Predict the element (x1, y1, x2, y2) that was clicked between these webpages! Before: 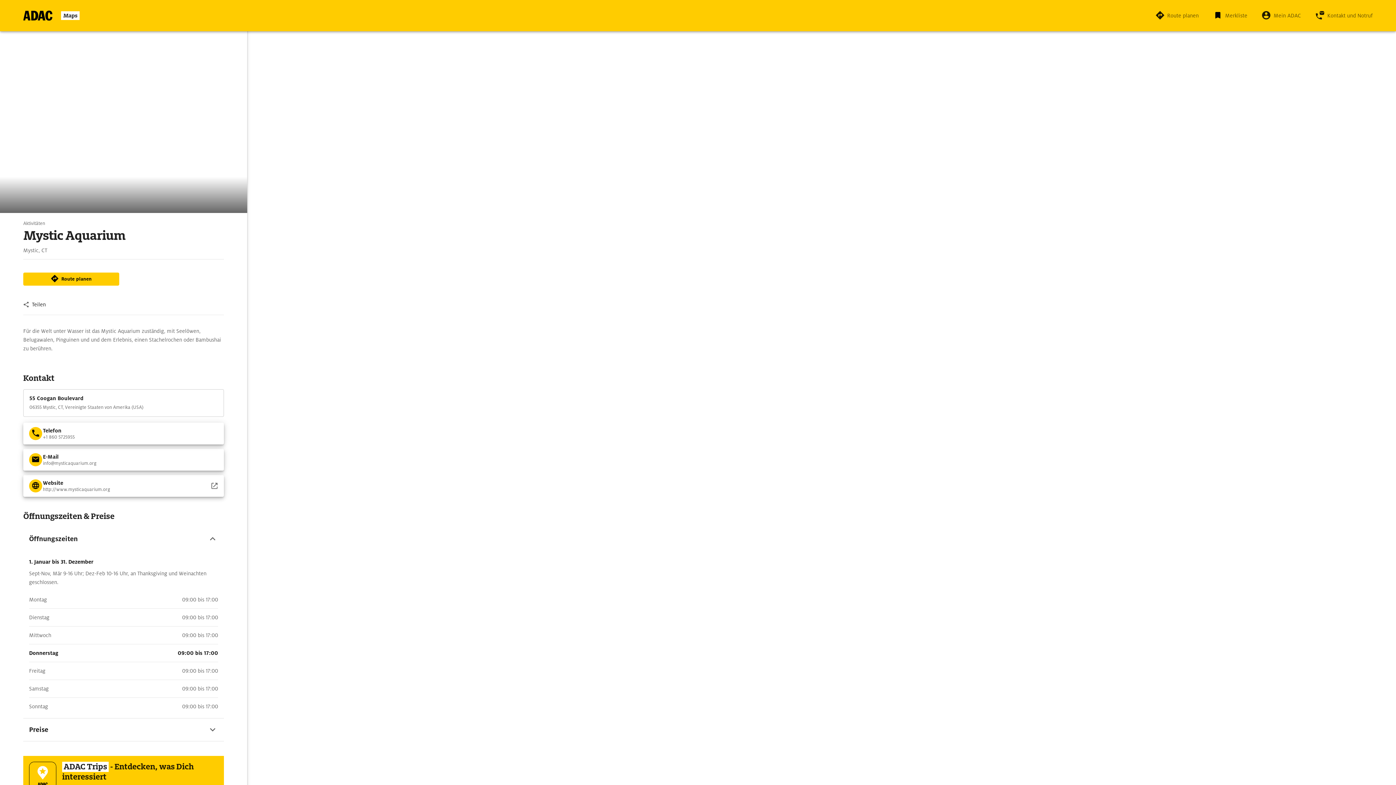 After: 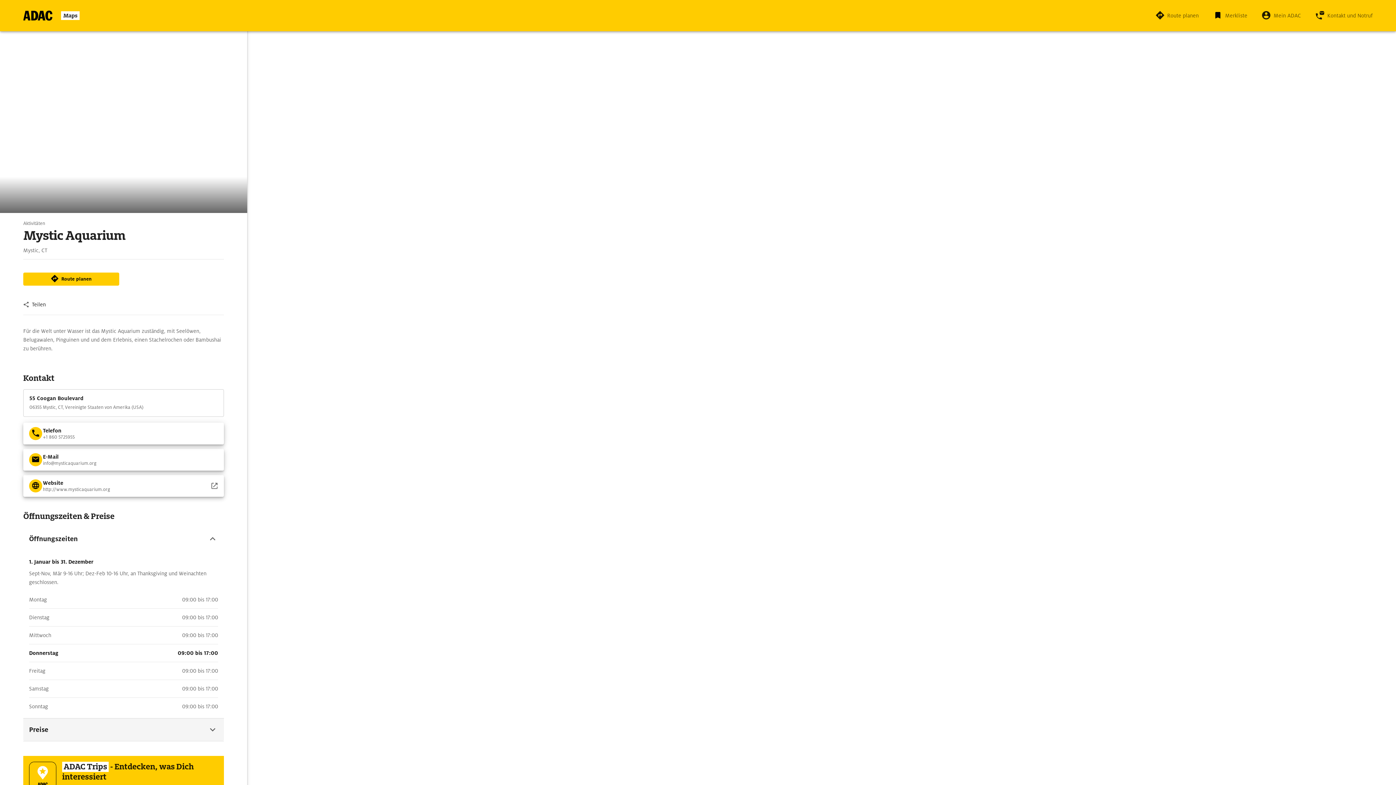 Action: label: Preise bbox: (23, 718, 224, 741)